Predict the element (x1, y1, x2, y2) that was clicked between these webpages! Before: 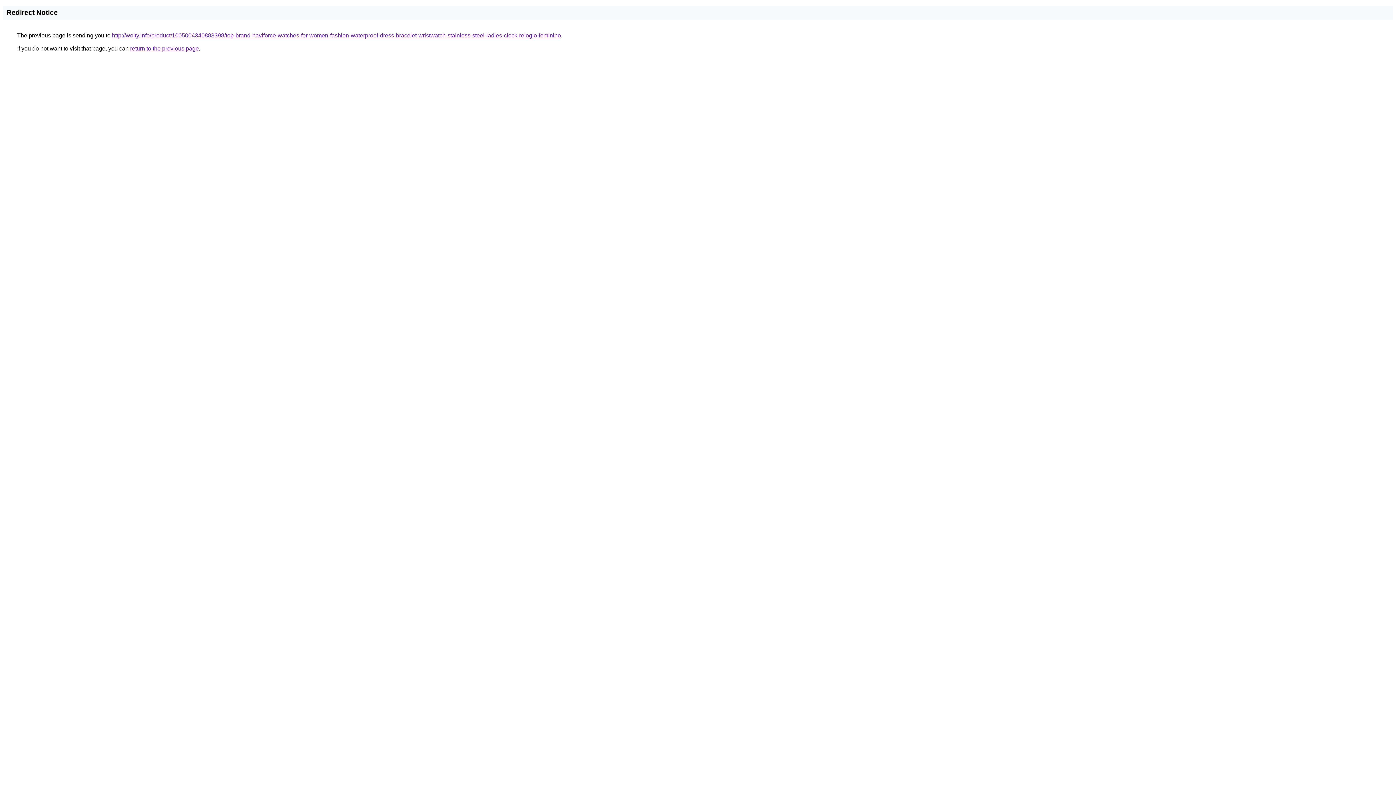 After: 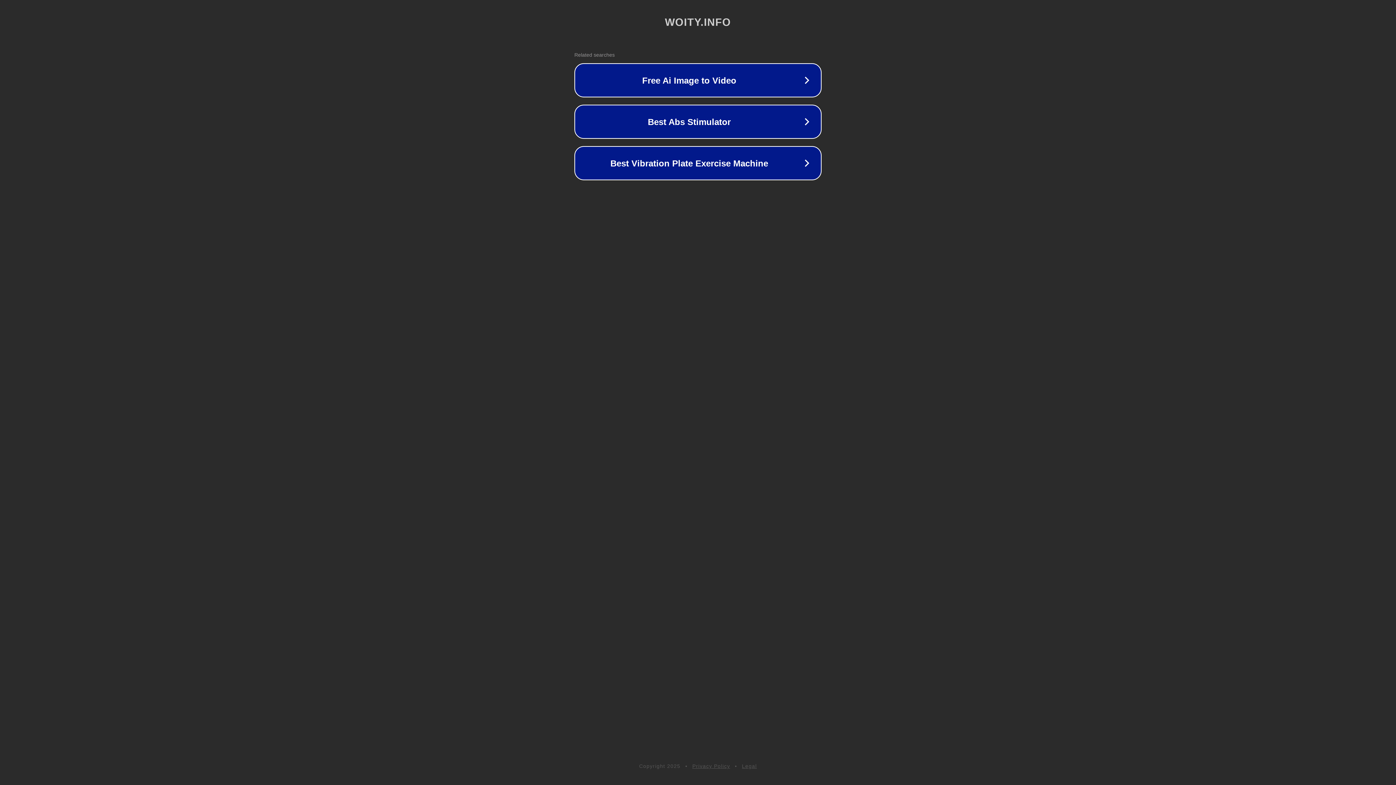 Action: label: http://woity.info/product/1005004340883398/top-brand-naviforce-watches-for-women-fashion-waterproof-dress-bracelet-wristwatch-stainless-steel-ladies-clock-relogio-feminino bbox: (112, 32, 561, 38)